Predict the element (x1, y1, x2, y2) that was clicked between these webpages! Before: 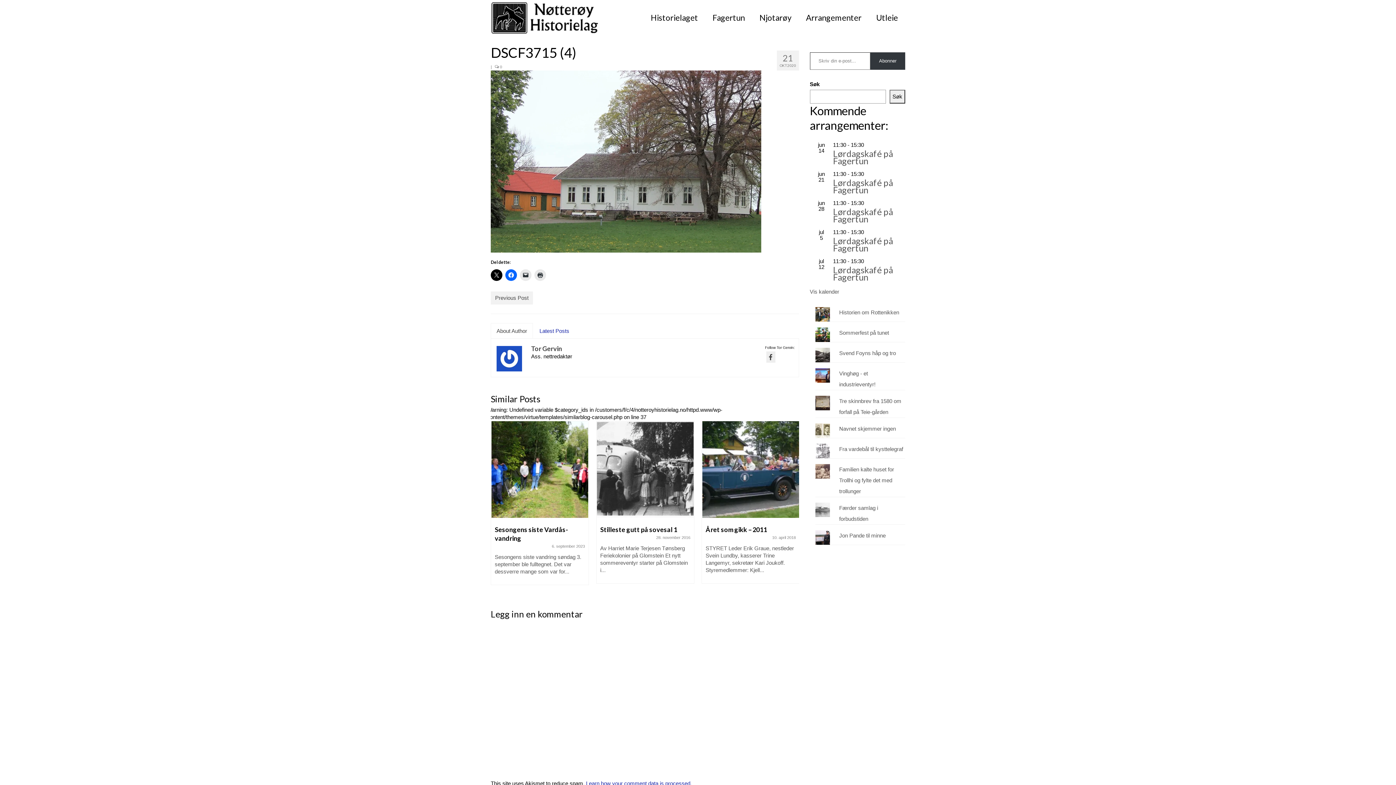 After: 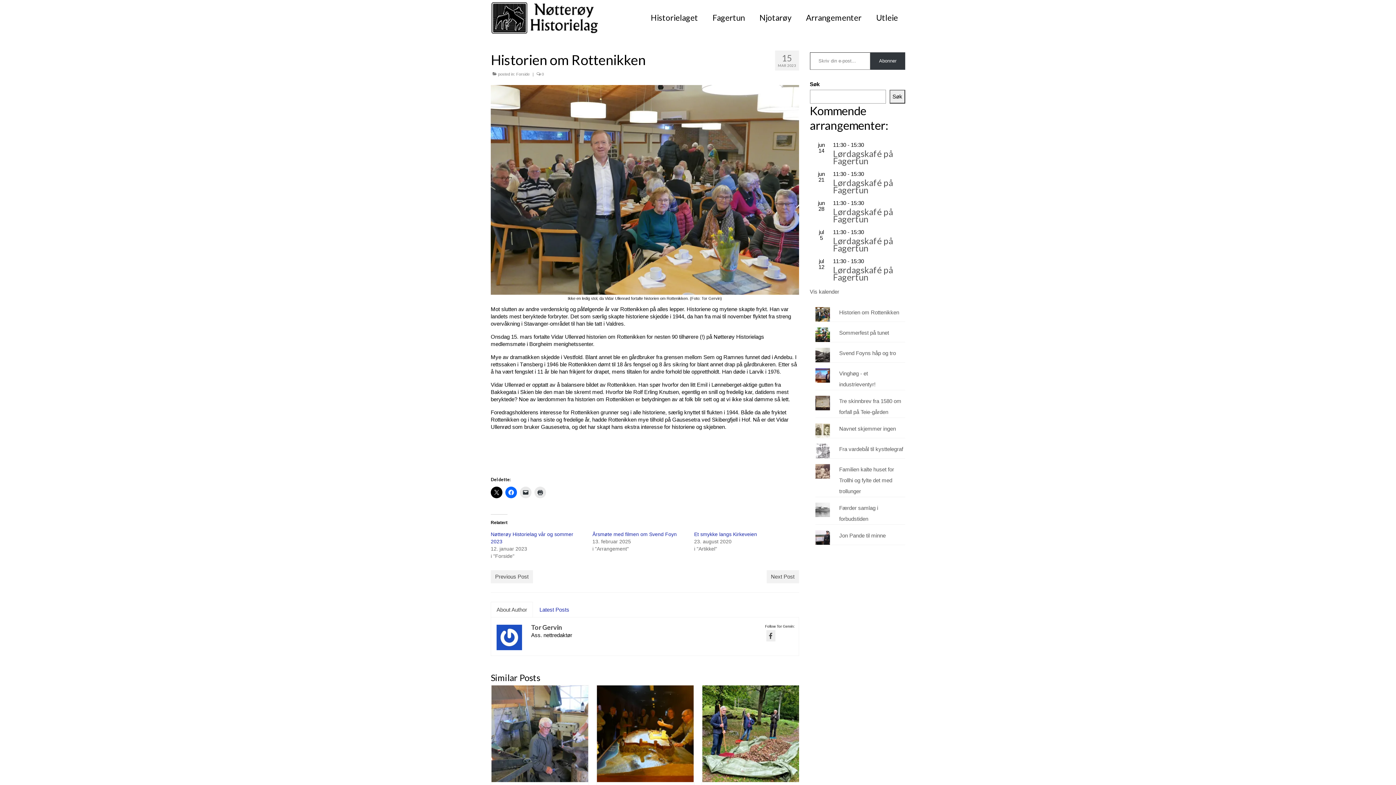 Action: bbox: (839, 309, 899, 315) label: Historien om Rottenikken